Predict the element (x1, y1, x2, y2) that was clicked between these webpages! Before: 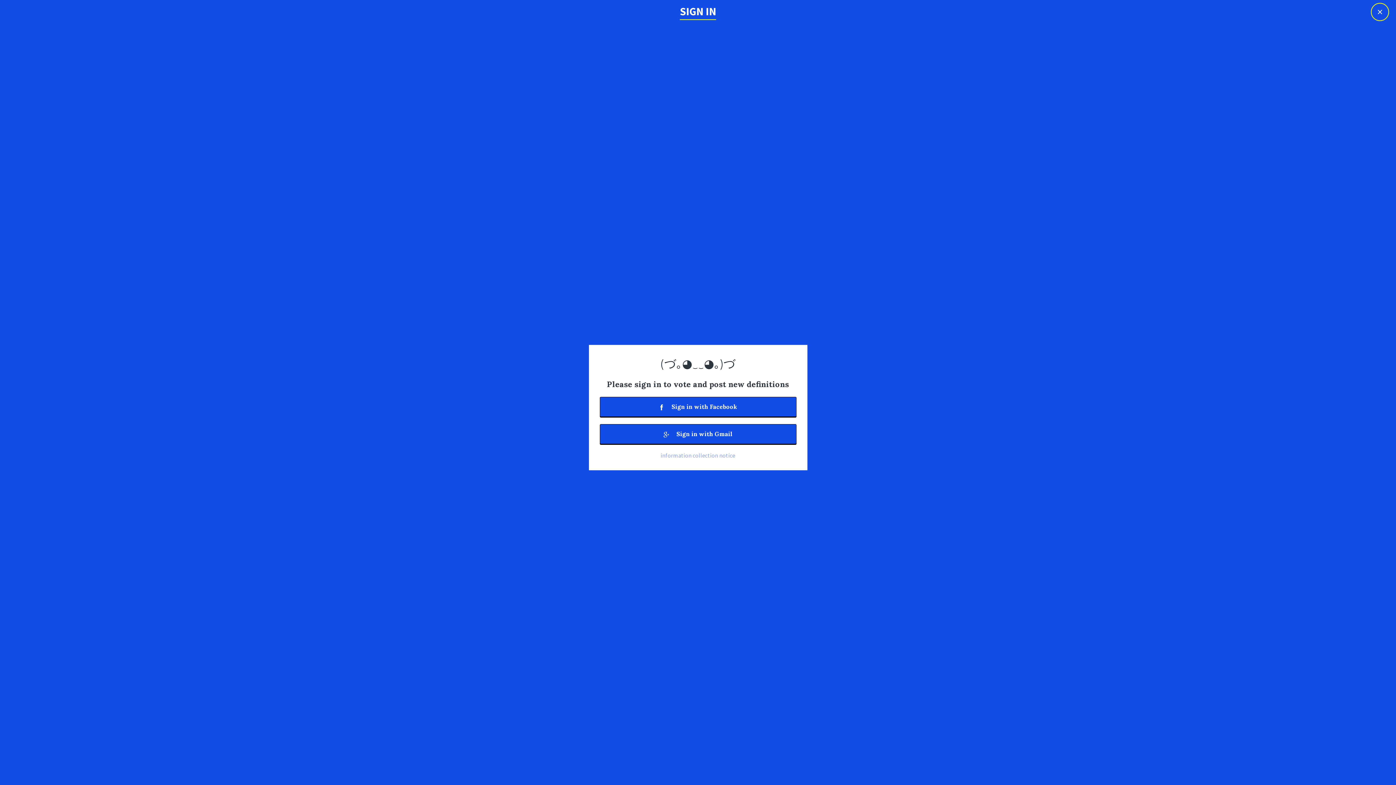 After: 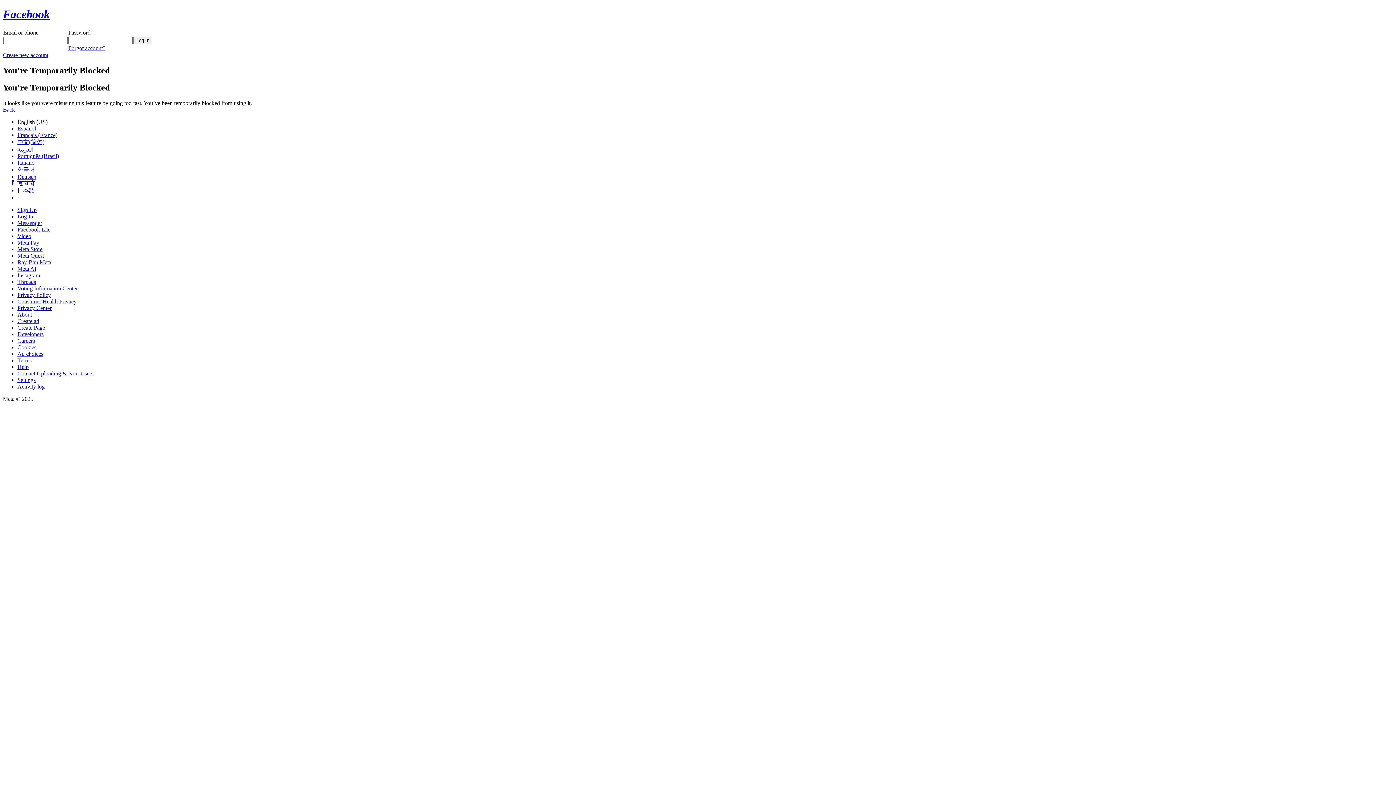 Action: bbox: (599, 396, 796, 416) label:  Sign in with Facebook